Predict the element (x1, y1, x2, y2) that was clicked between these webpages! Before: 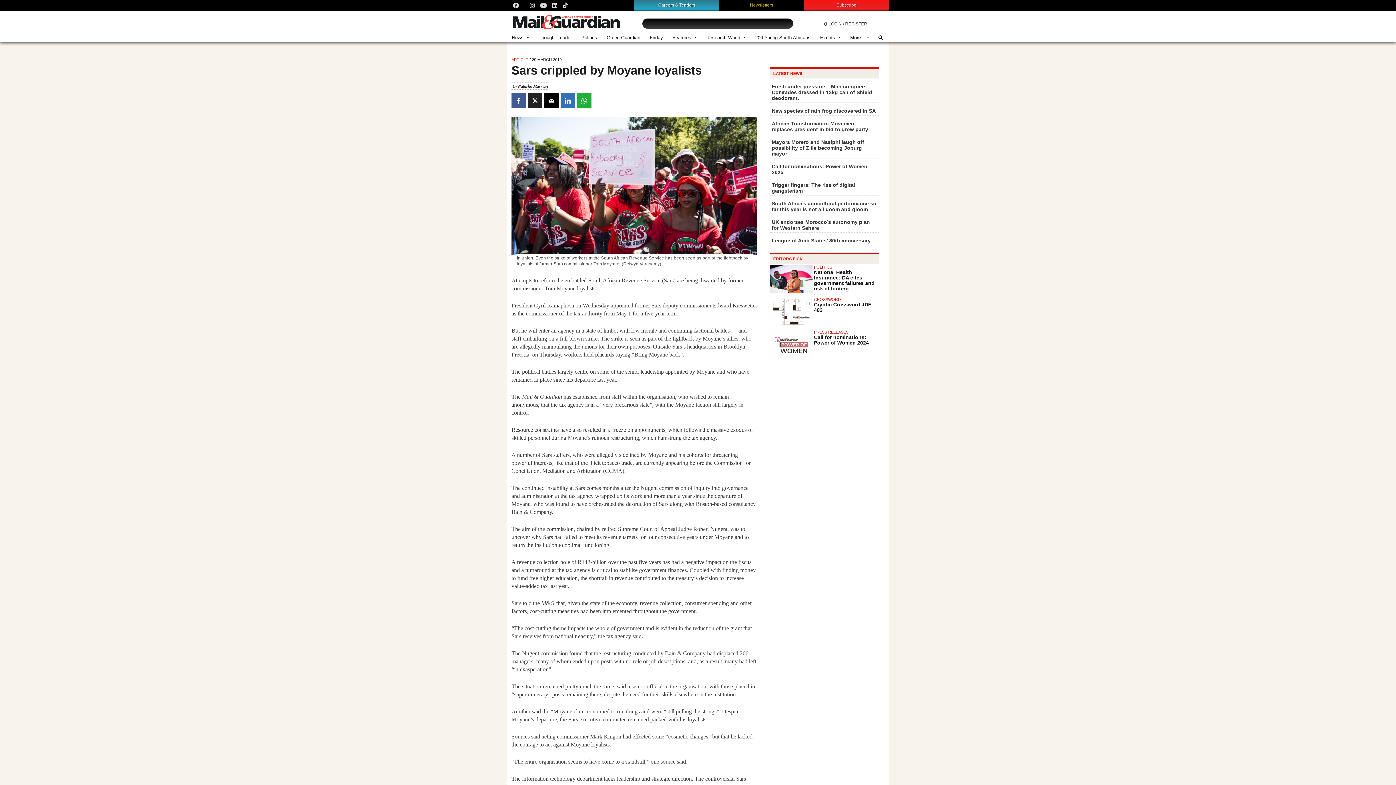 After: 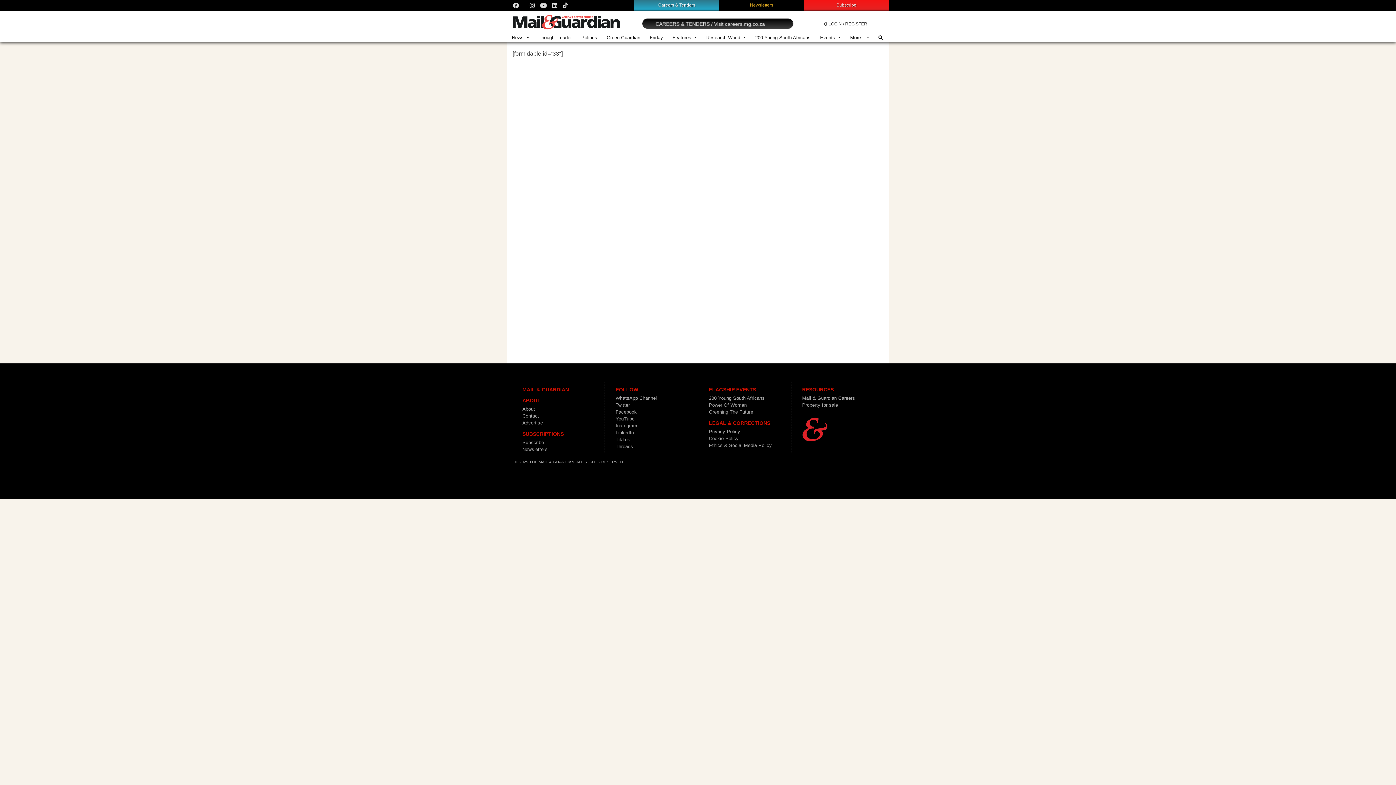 Action: label: Newsletters bbox: (750, 2, 773, 7)